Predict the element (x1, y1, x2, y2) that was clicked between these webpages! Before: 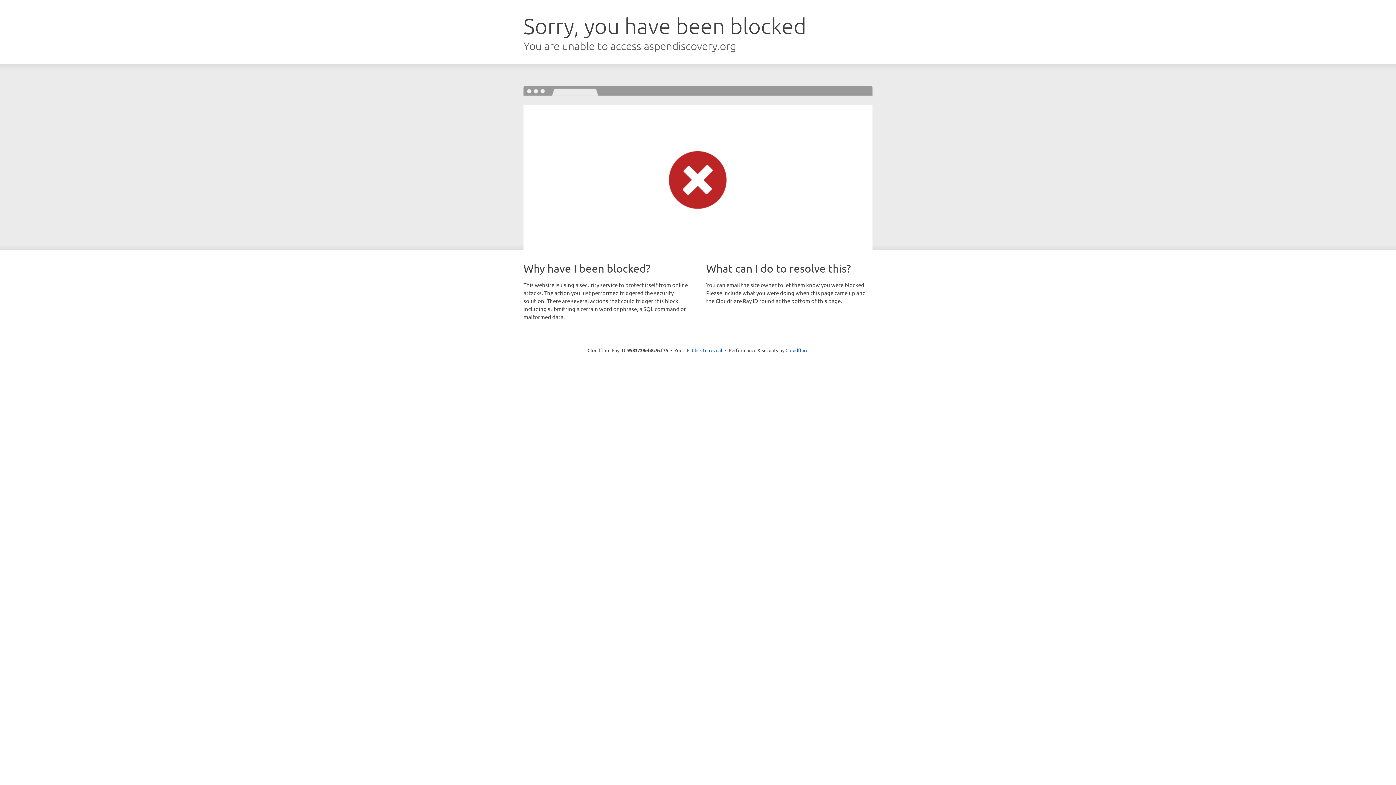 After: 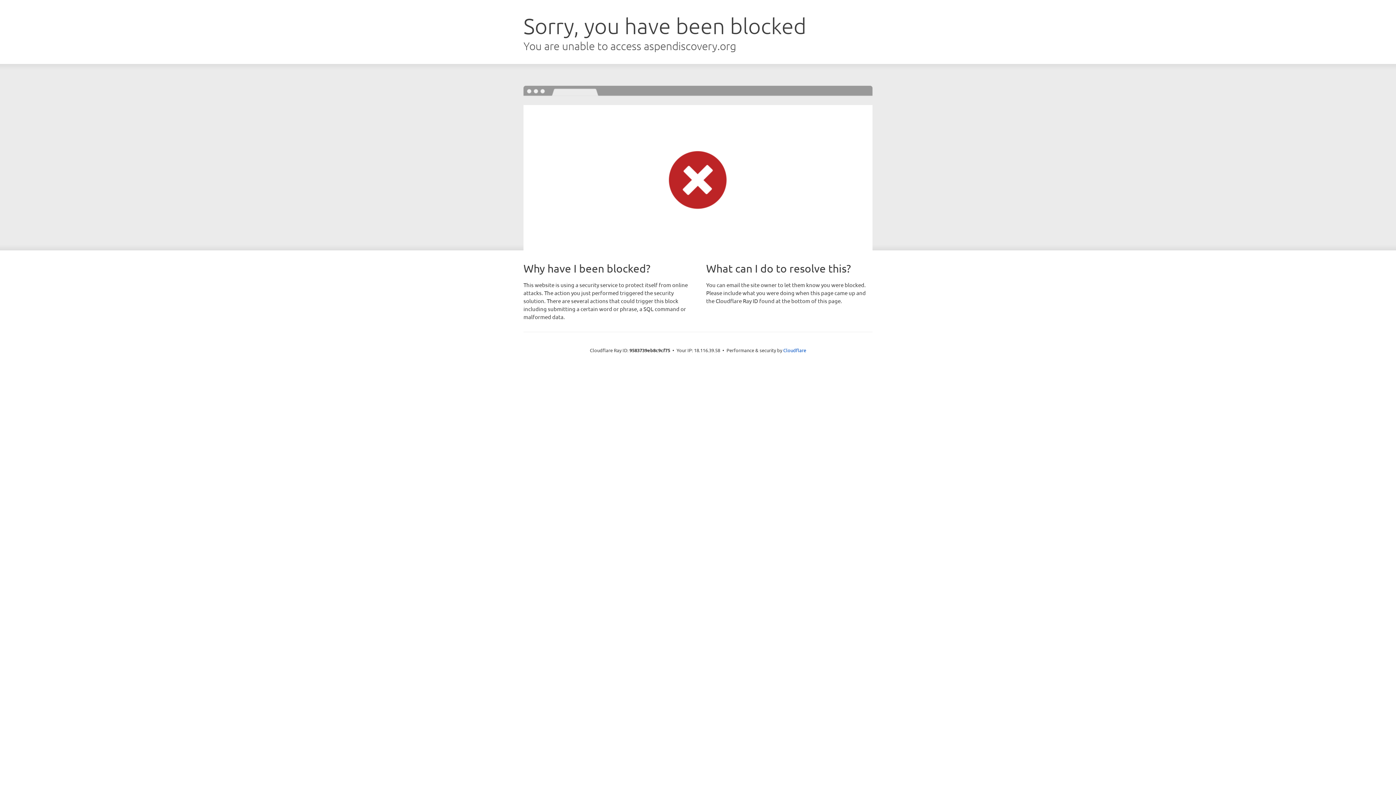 Action: bbox: (692, 346, 722, 353) label: Click to reveal